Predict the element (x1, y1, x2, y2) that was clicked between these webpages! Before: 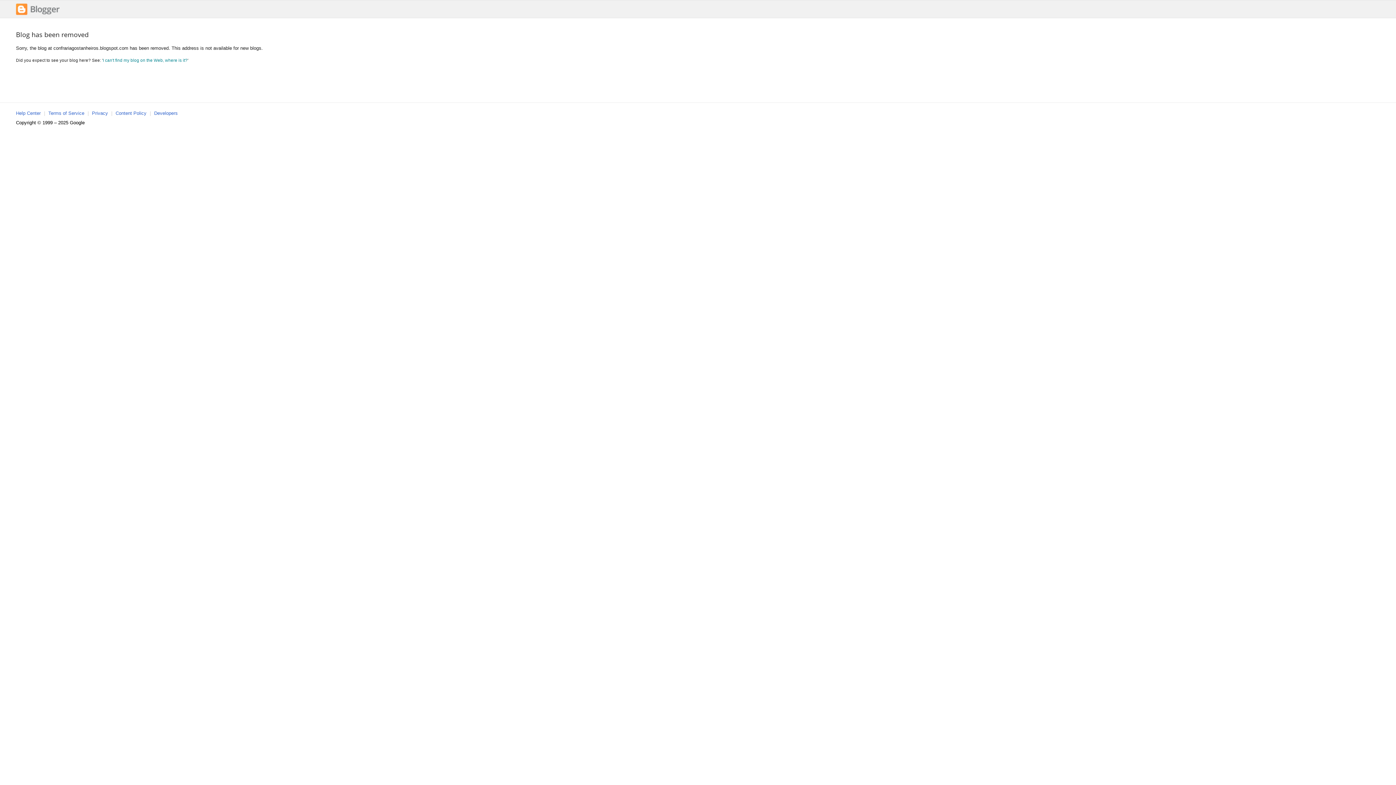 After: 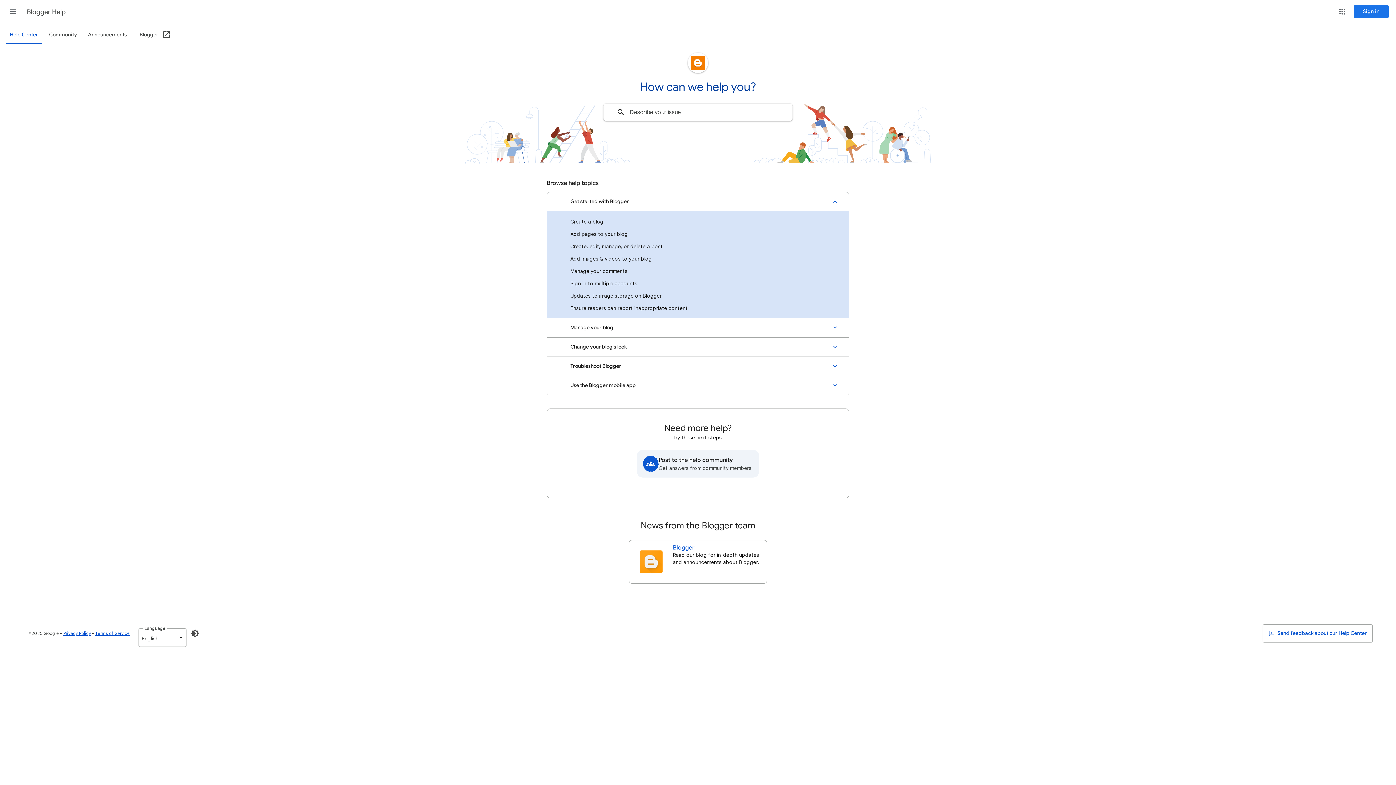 Action: label: Help Center bbox: (16, 110, 40, 116)